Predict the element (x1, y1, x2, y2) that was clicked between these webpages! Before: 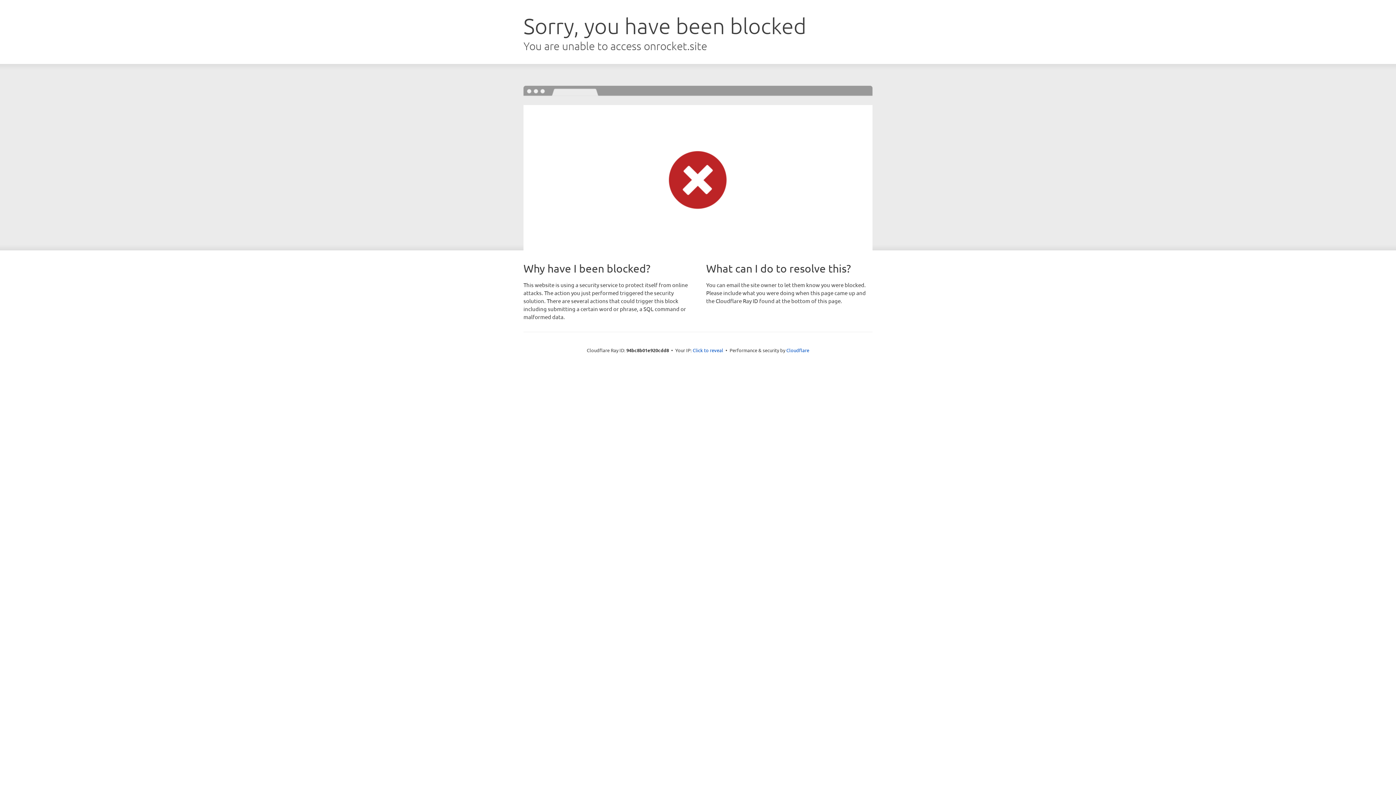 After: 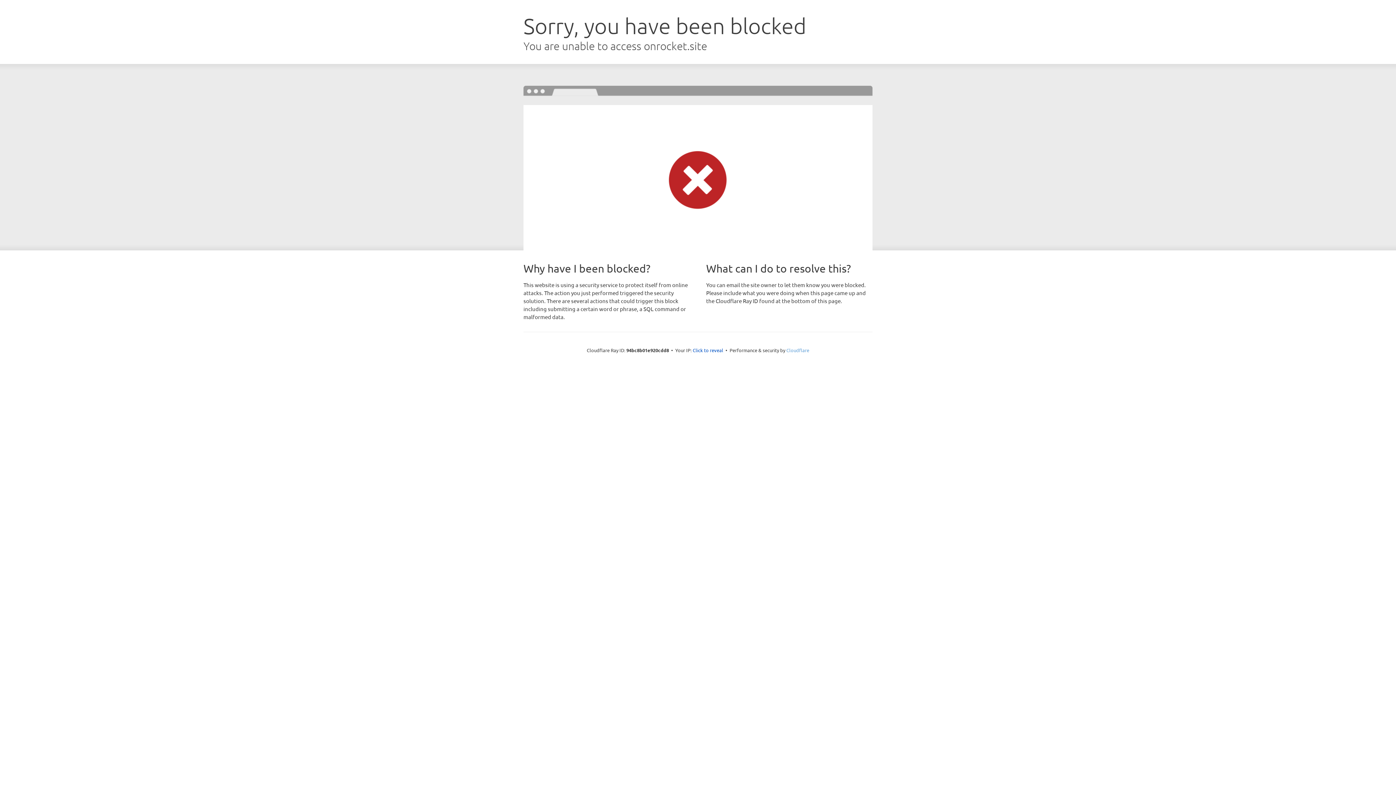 Action: bbox: (786, 347, 809, 353) label: Cloudflare